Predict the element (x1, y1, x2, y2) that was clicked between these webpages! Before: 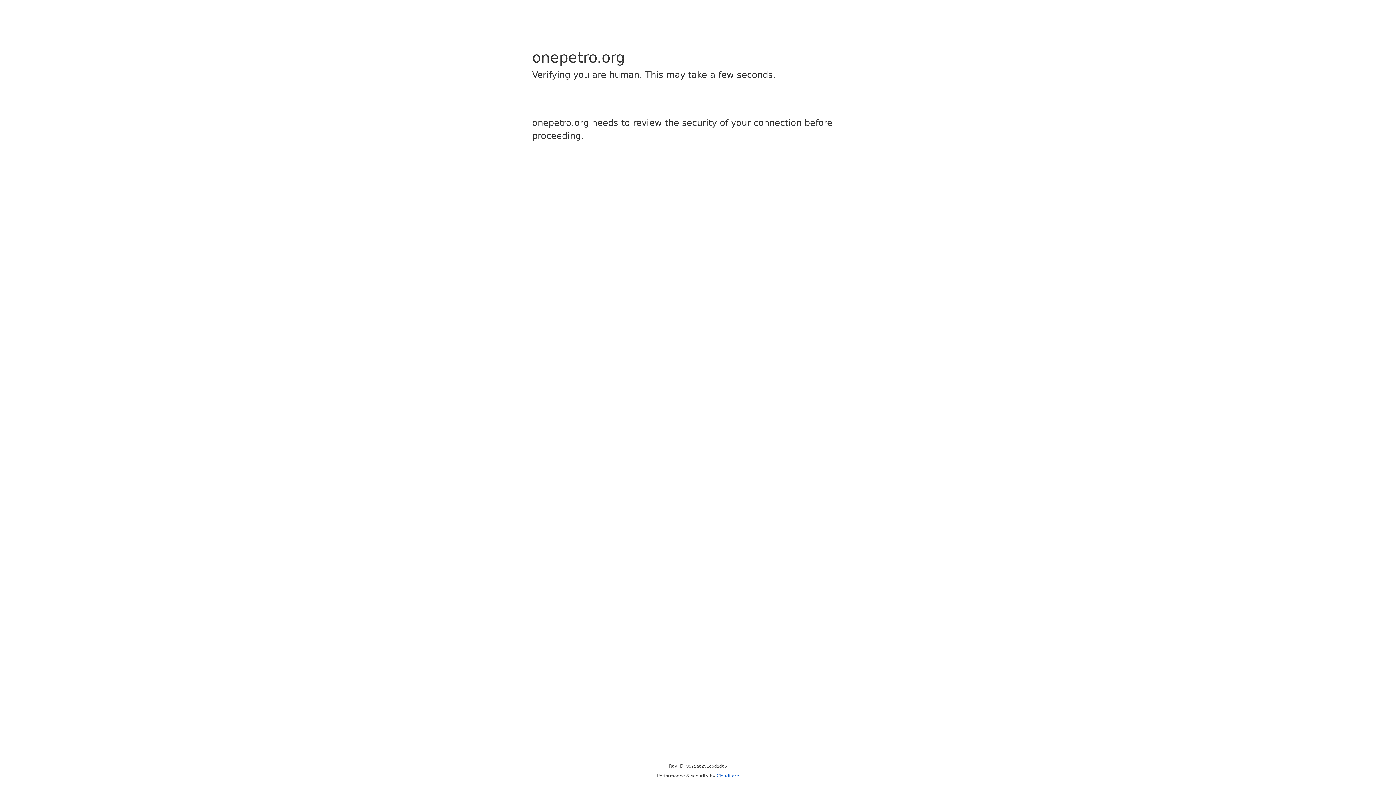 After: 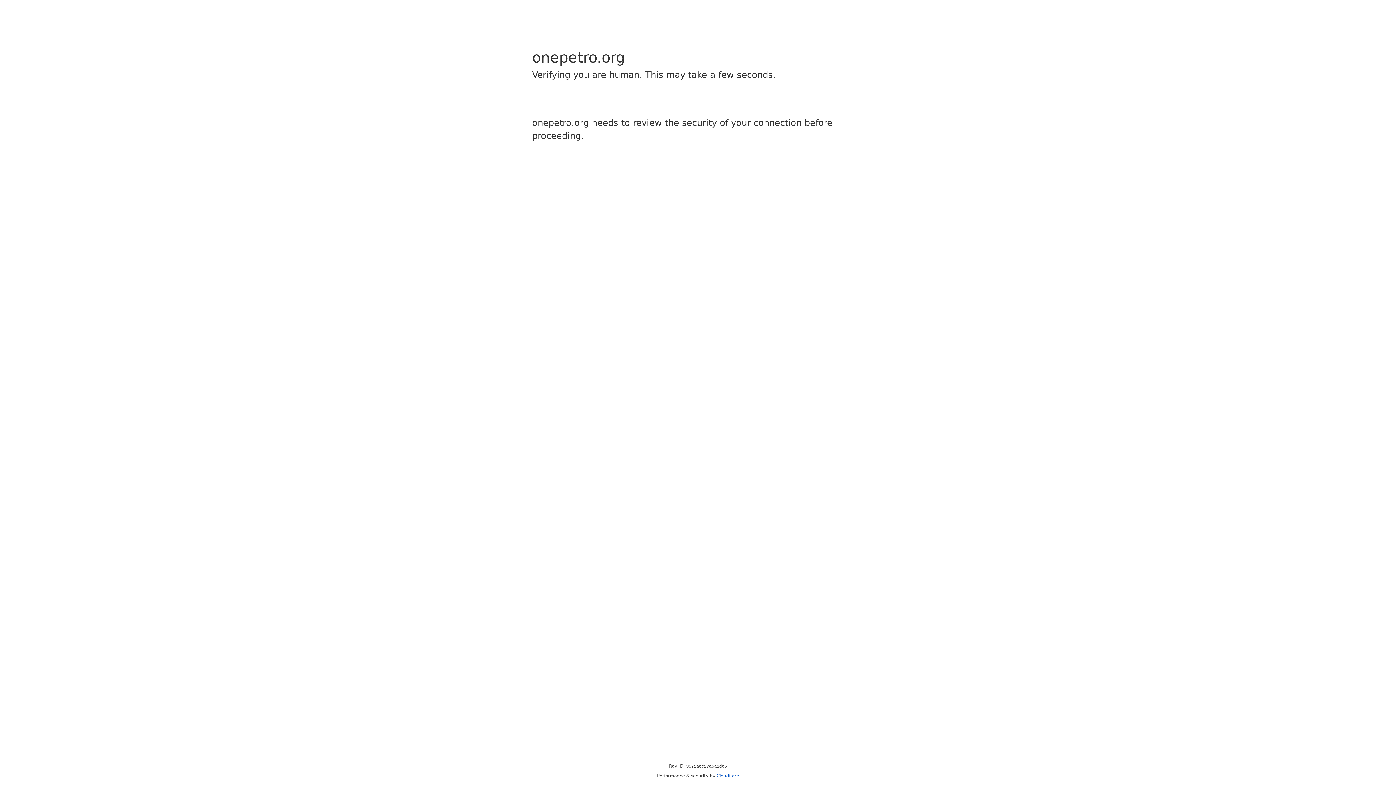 Action: bbox: (716, 773, 739, 778) label: Cloudflare